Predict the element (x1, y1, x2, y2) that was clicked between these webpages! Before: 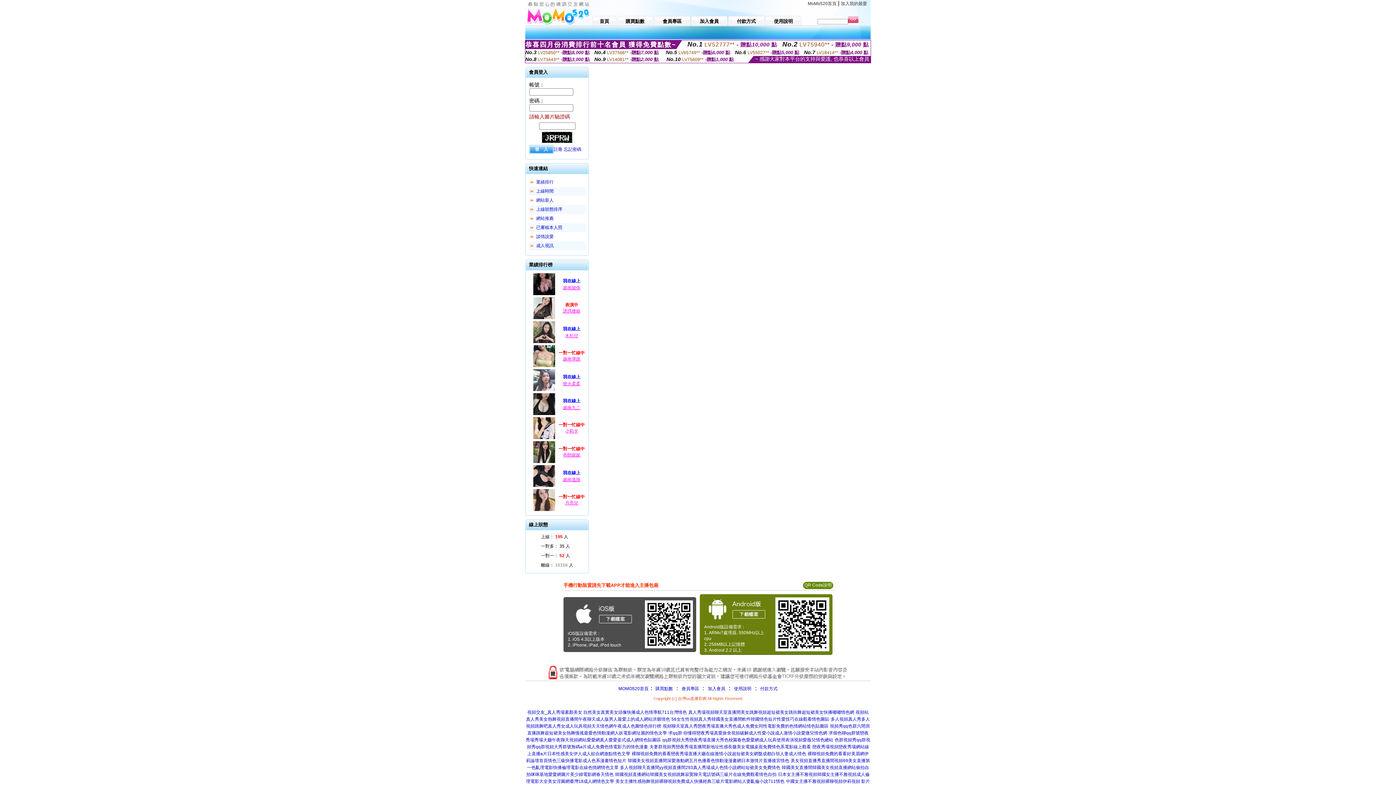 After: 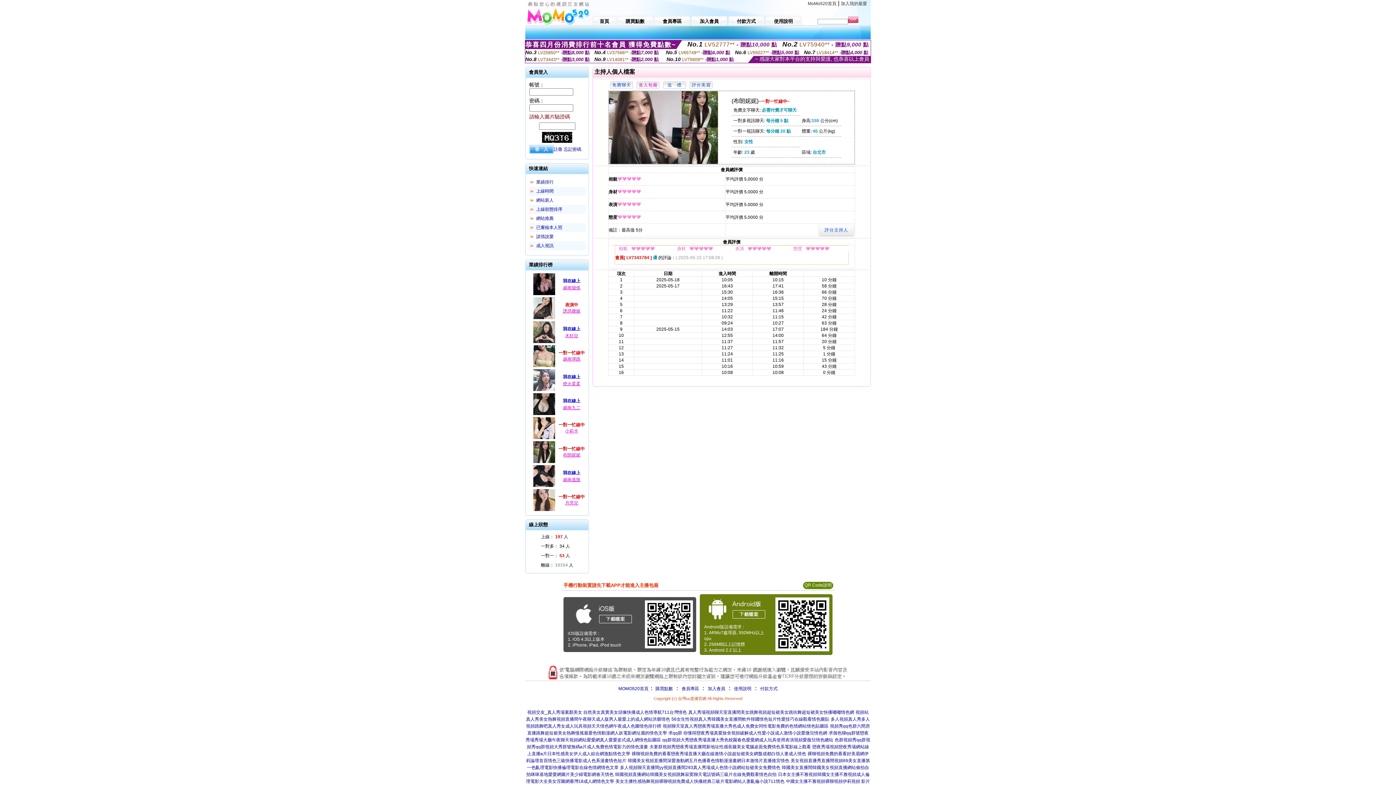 Action: label: 布朗妮妮 bbox: (563, 452, 580, 457)